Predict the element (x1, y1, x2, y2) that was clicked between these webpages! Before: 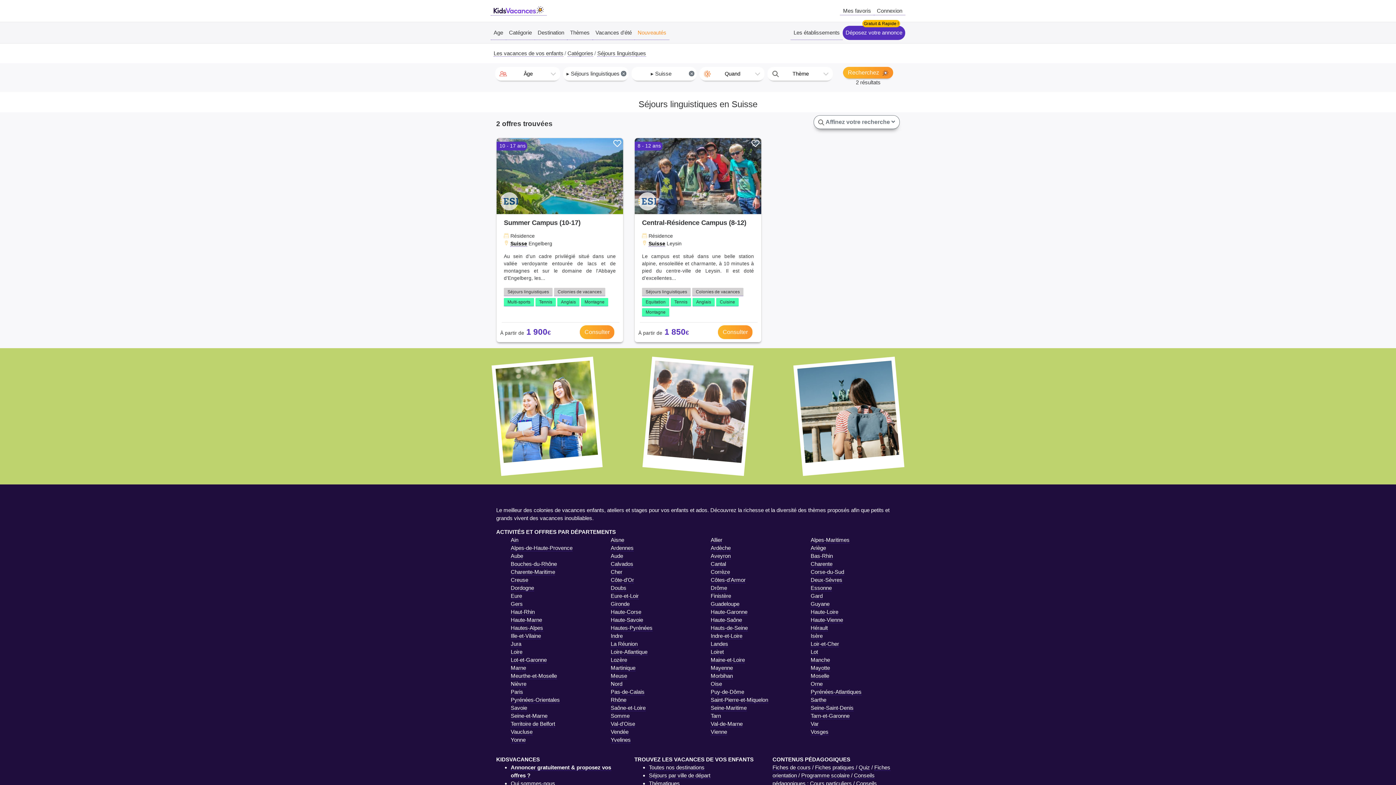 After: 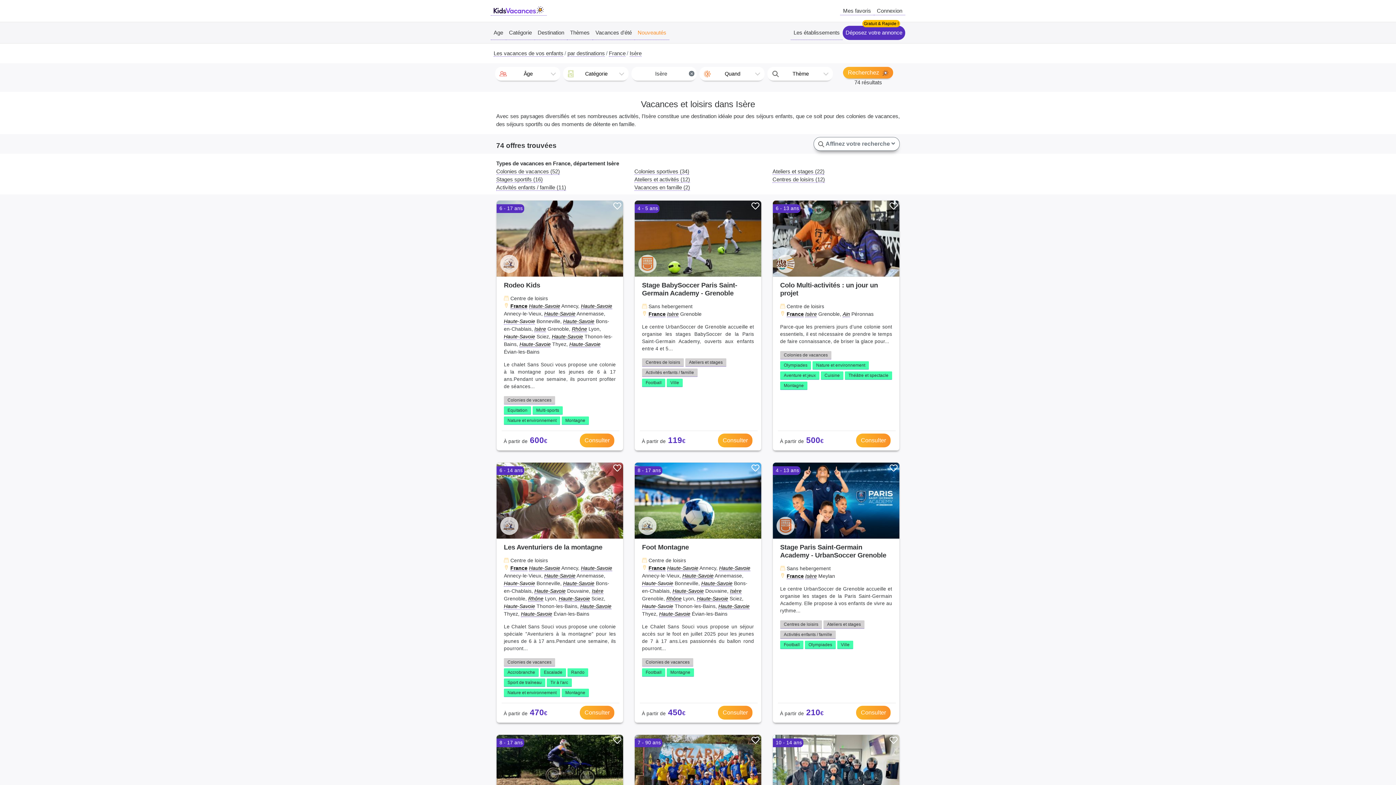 Action: bbox: (810, 633, 822, 639) label: Isère